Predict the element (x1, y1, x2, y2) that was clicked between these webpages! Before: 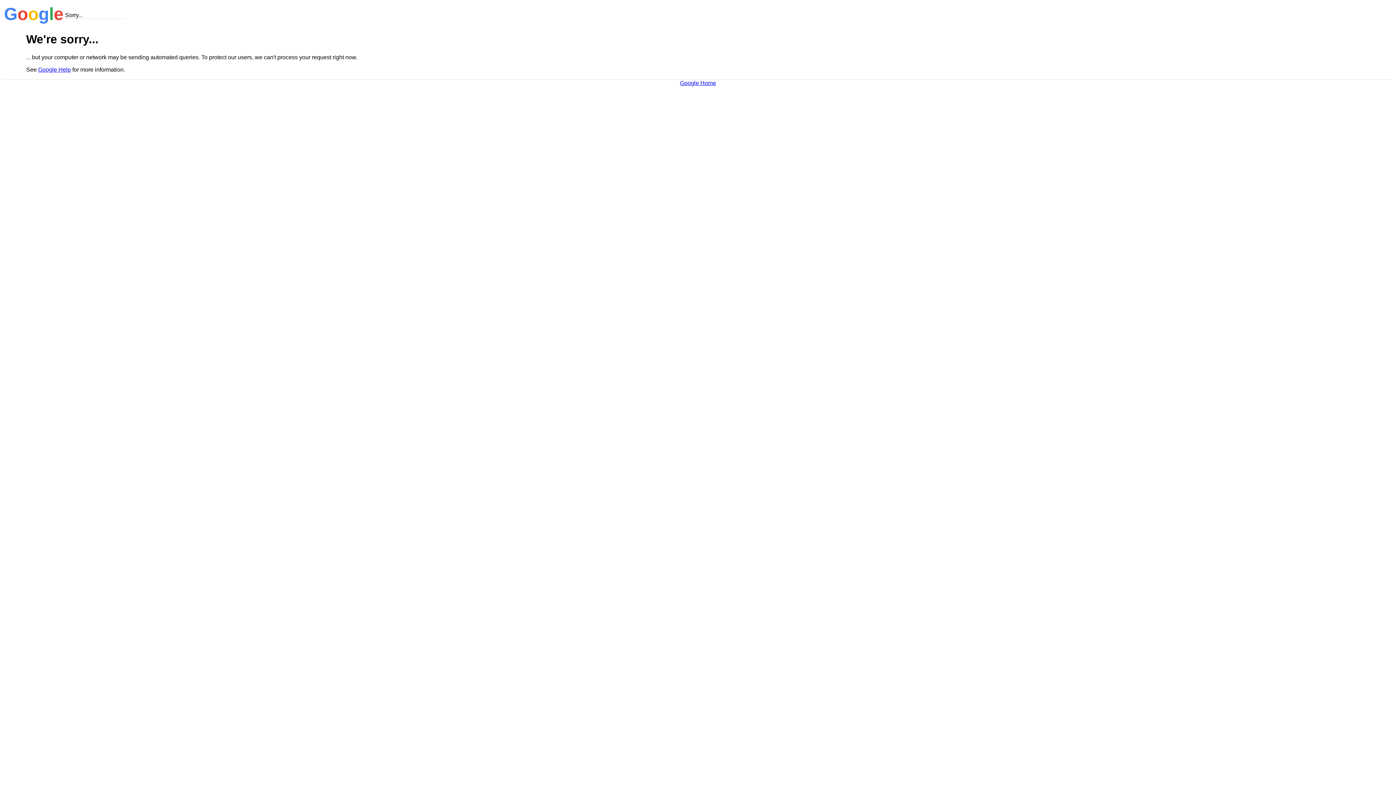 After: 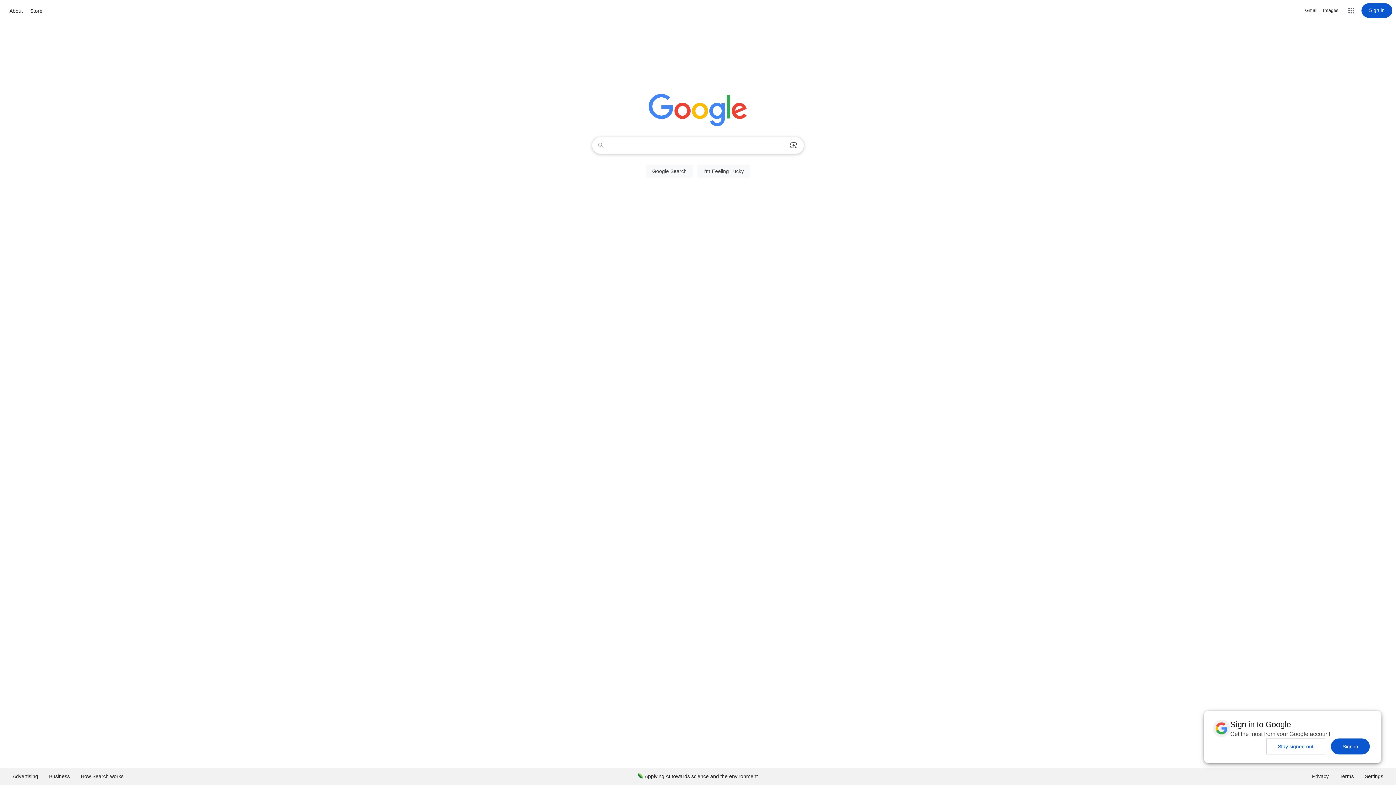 Action: bbox: (680, 79, 716, 86) label: Google Home